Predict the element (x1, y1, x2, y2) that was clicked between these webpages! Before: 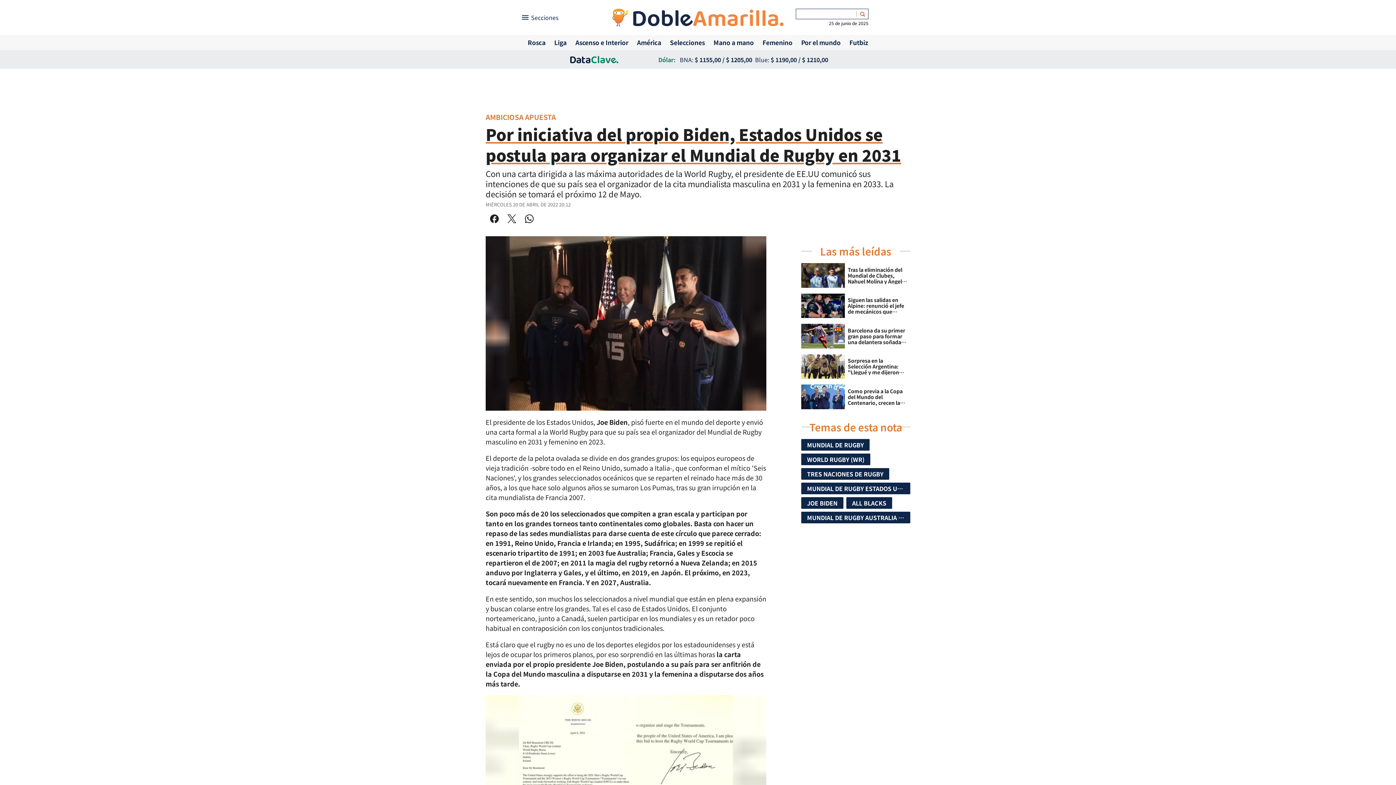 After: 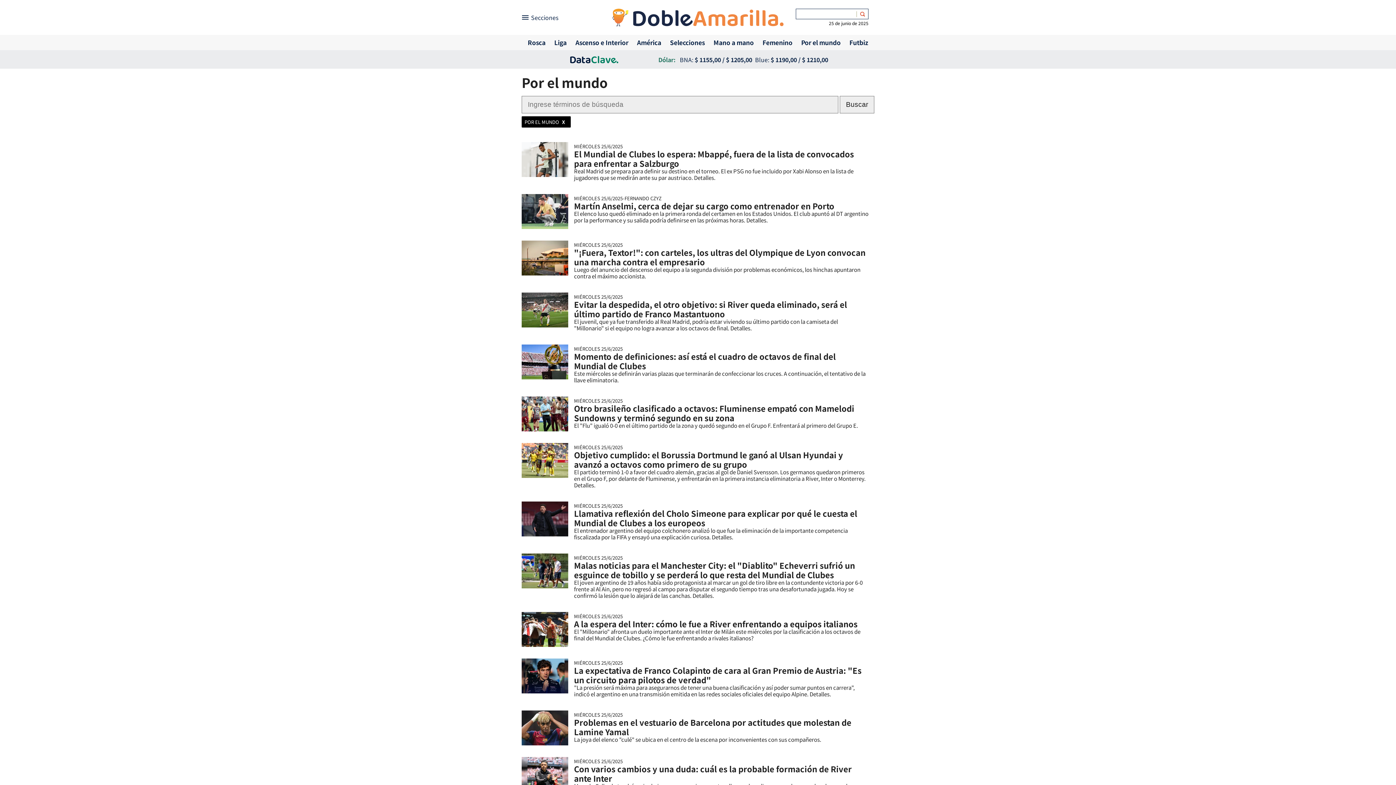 Action: label: Por el mundo bbox: (801, 36, 840, 48)